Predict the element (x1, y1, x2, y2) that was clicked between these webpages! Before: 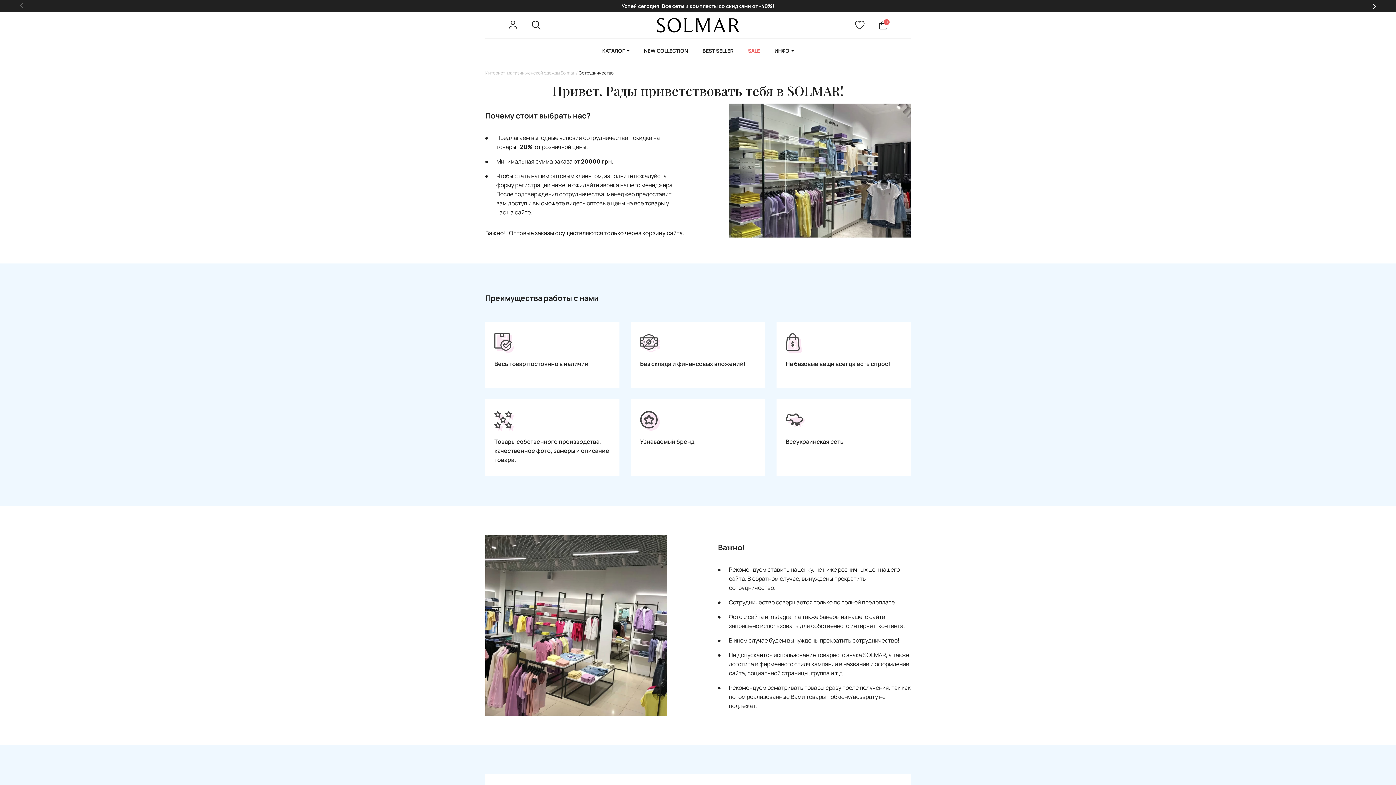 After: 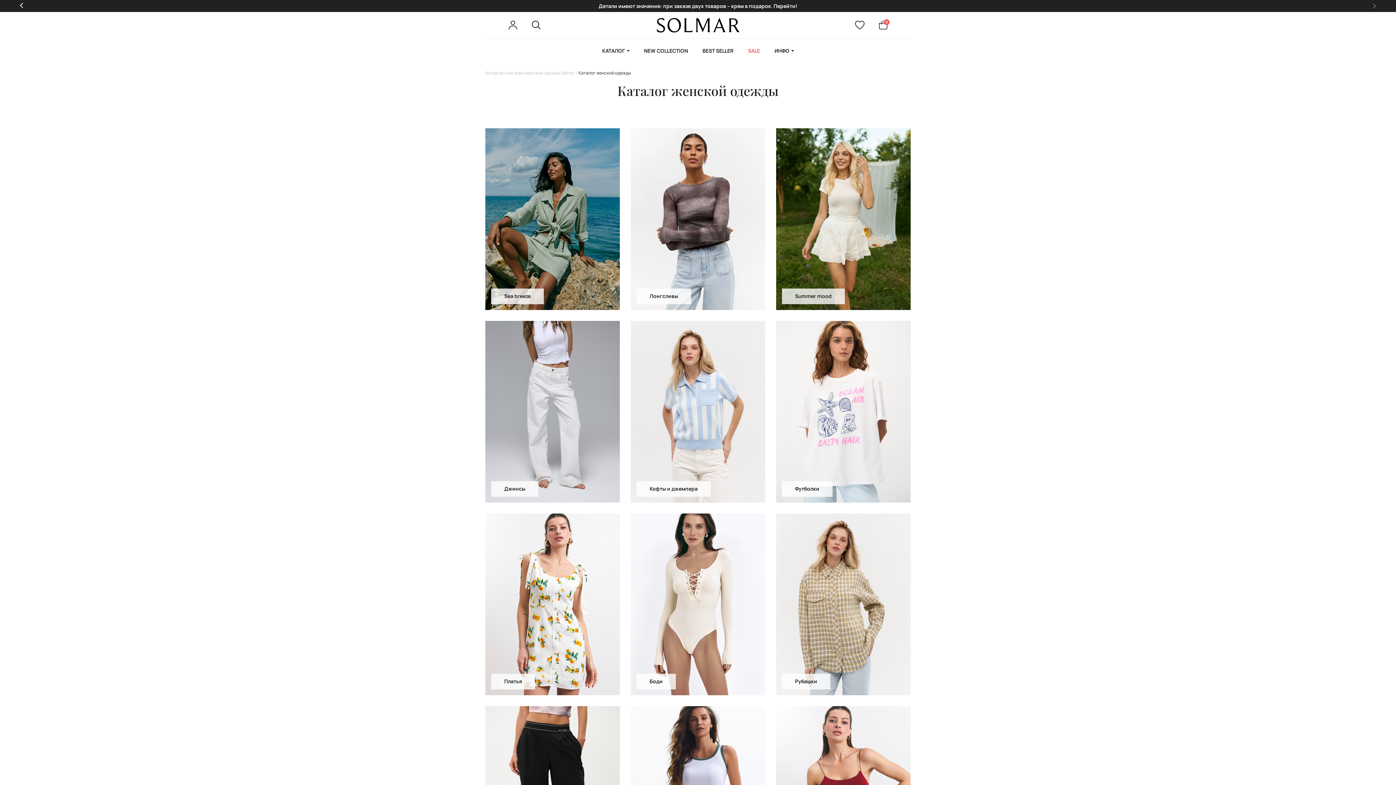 Action: bbox: (767, 38, 801, 63) label: ИНФО